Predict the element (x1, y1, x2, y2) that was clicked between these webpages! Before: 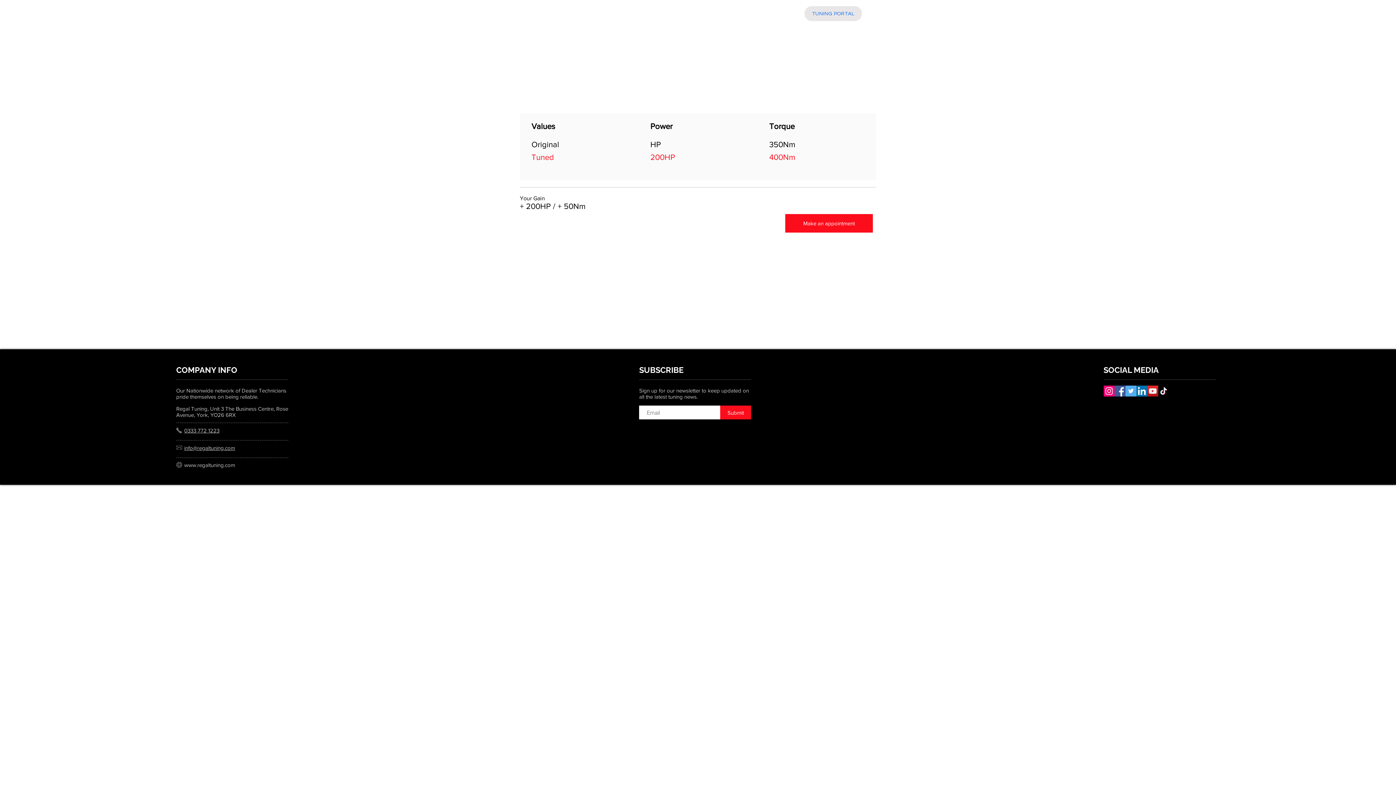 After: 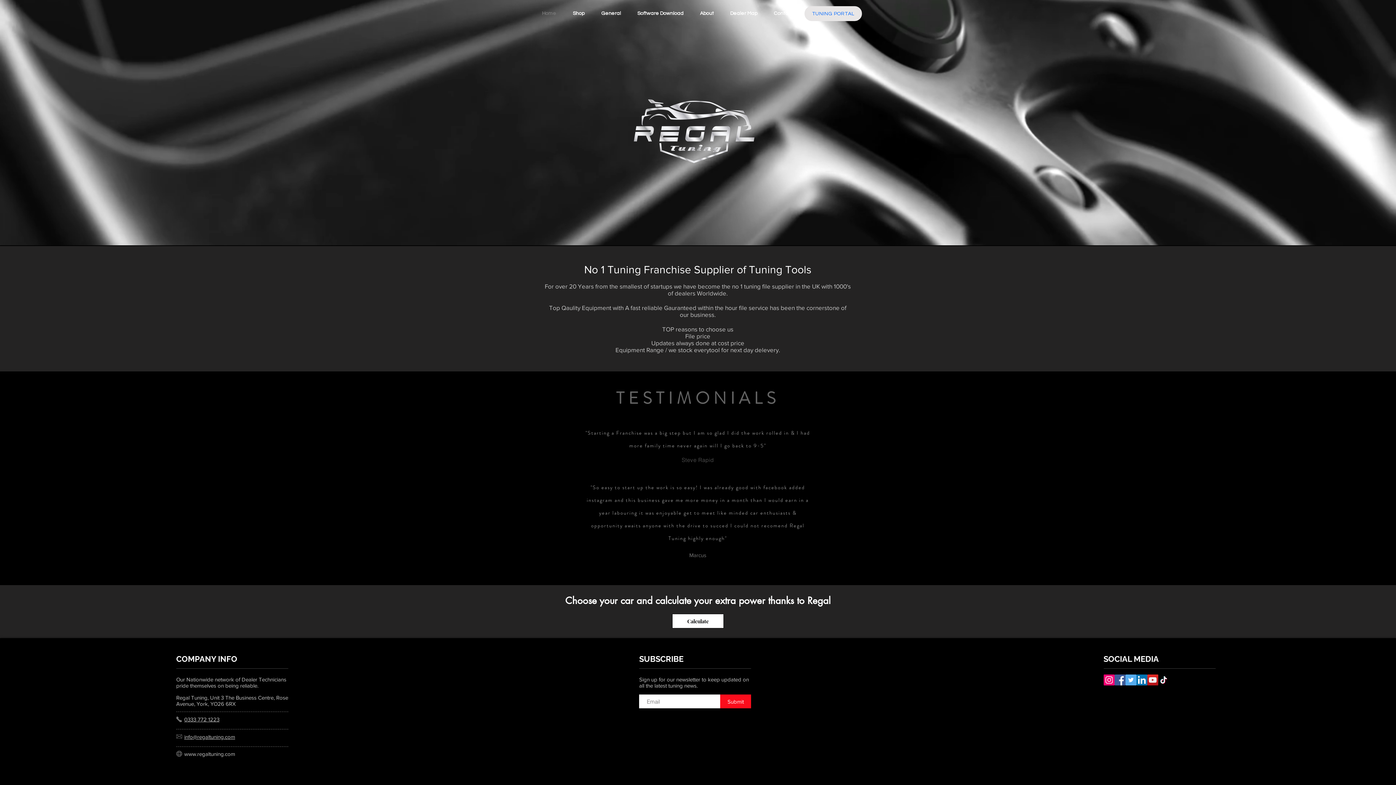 Action: bbox: (533, 6, 564, 21) label: Home